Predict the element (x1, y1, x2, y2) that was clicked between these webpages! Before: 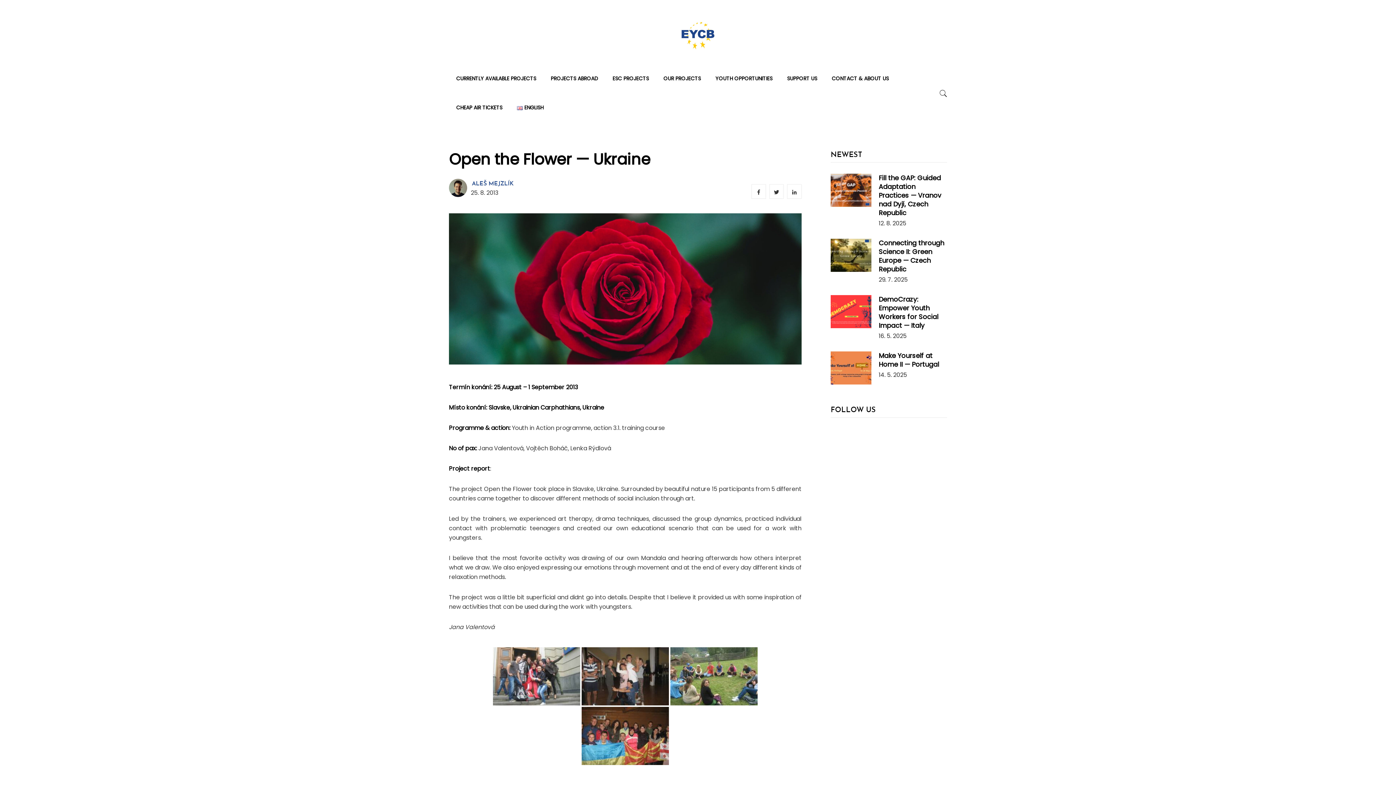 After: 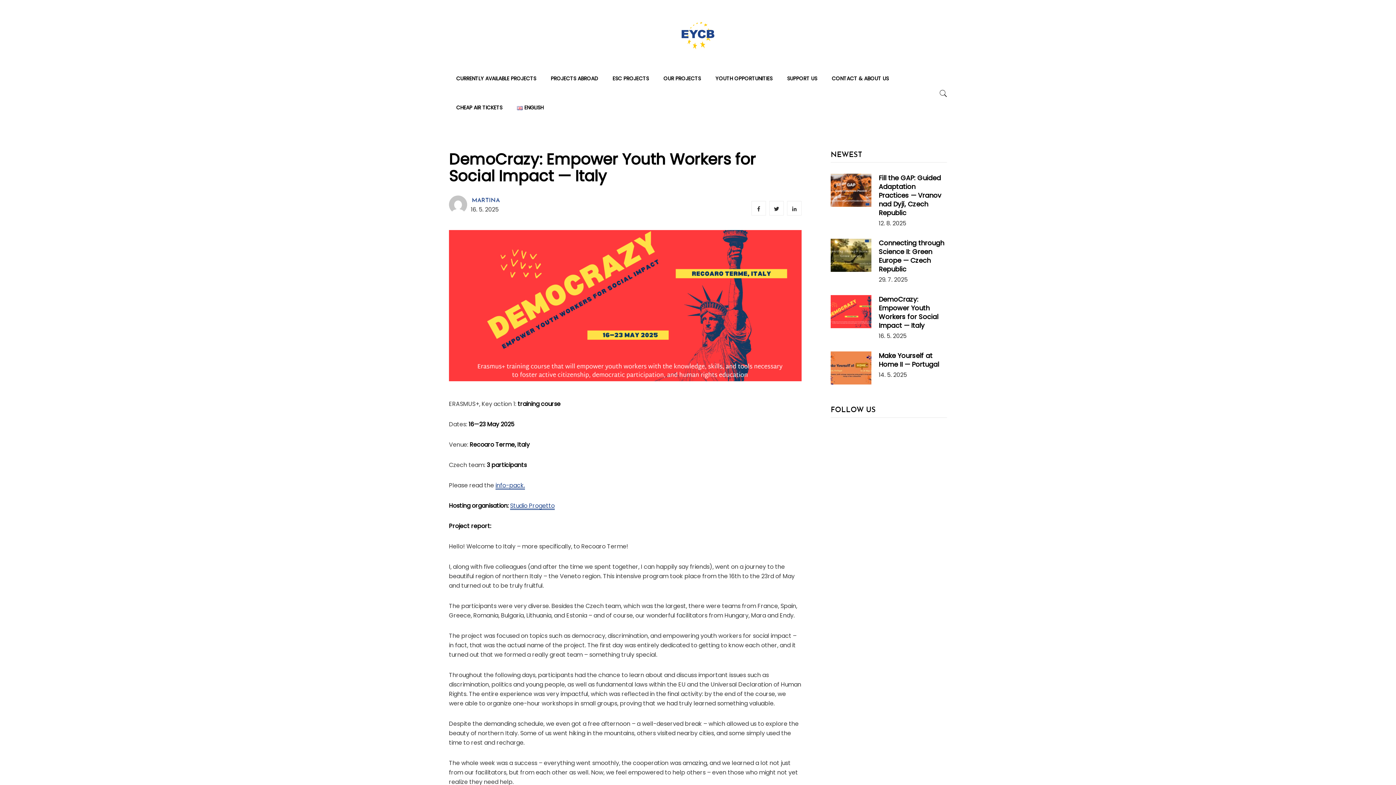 Action: bbox: (878, 295, 938, 330) label: DemoCrazy: Empower Youth Workers for Social Impact — Italy